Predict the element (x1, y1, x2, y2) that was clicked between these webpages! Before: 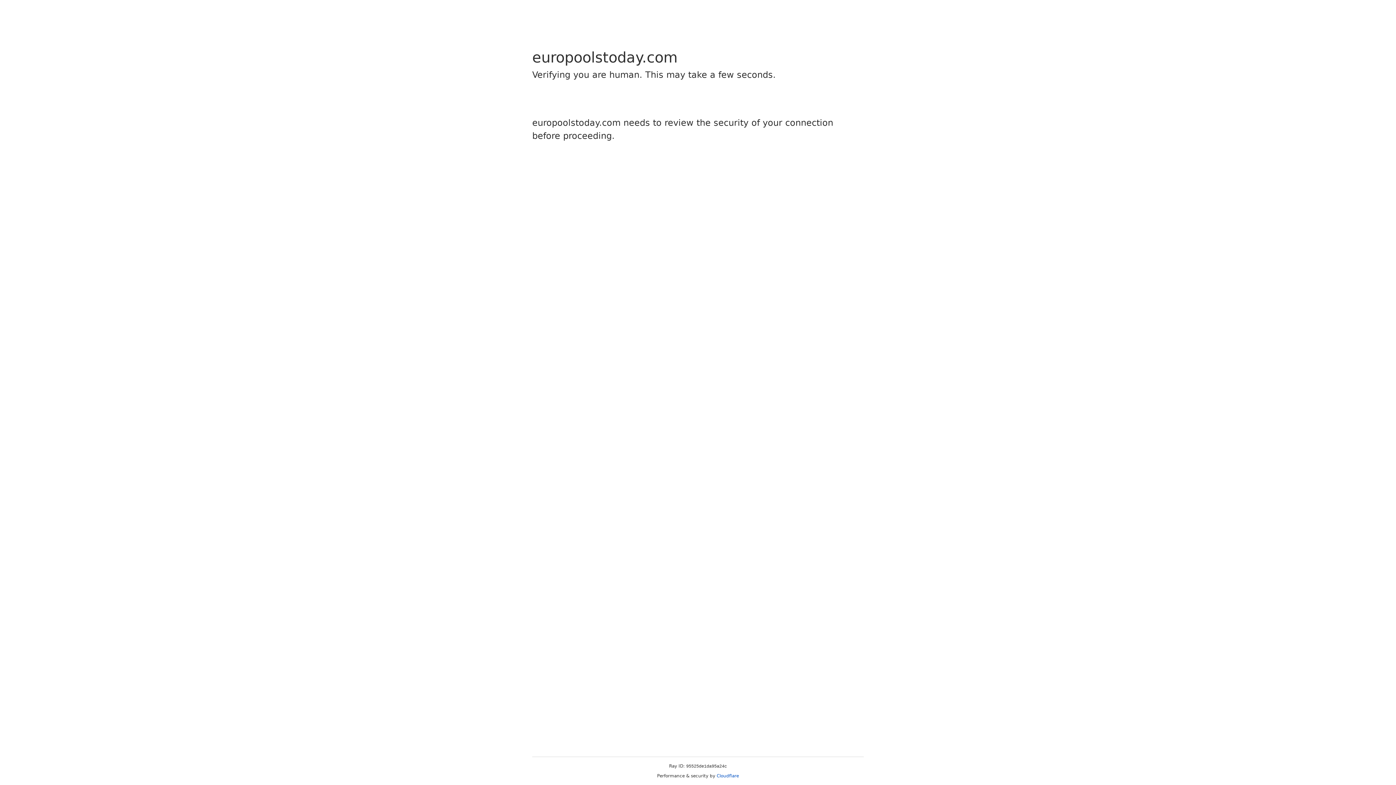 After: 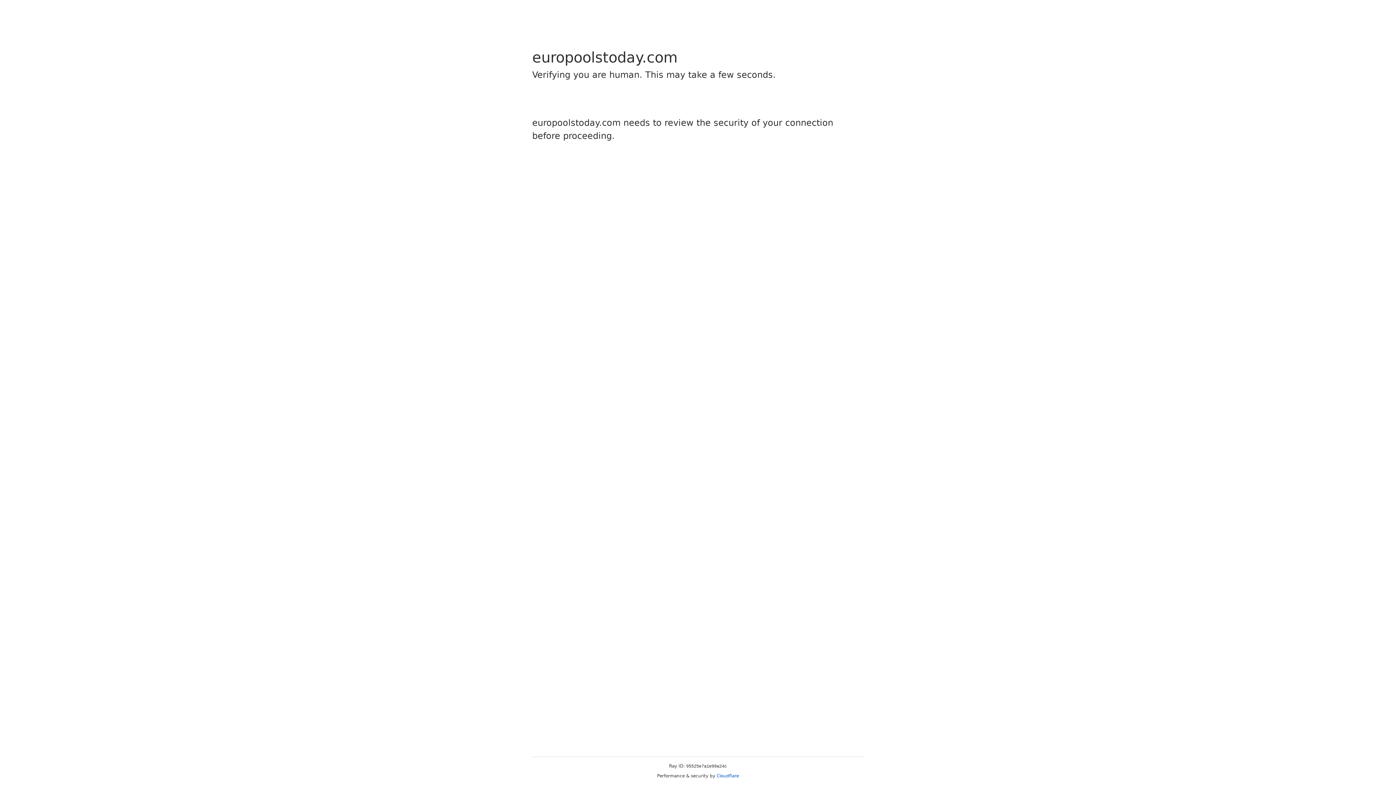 Action: bbox: (716, 773, 739, 778) label: Cloudflare